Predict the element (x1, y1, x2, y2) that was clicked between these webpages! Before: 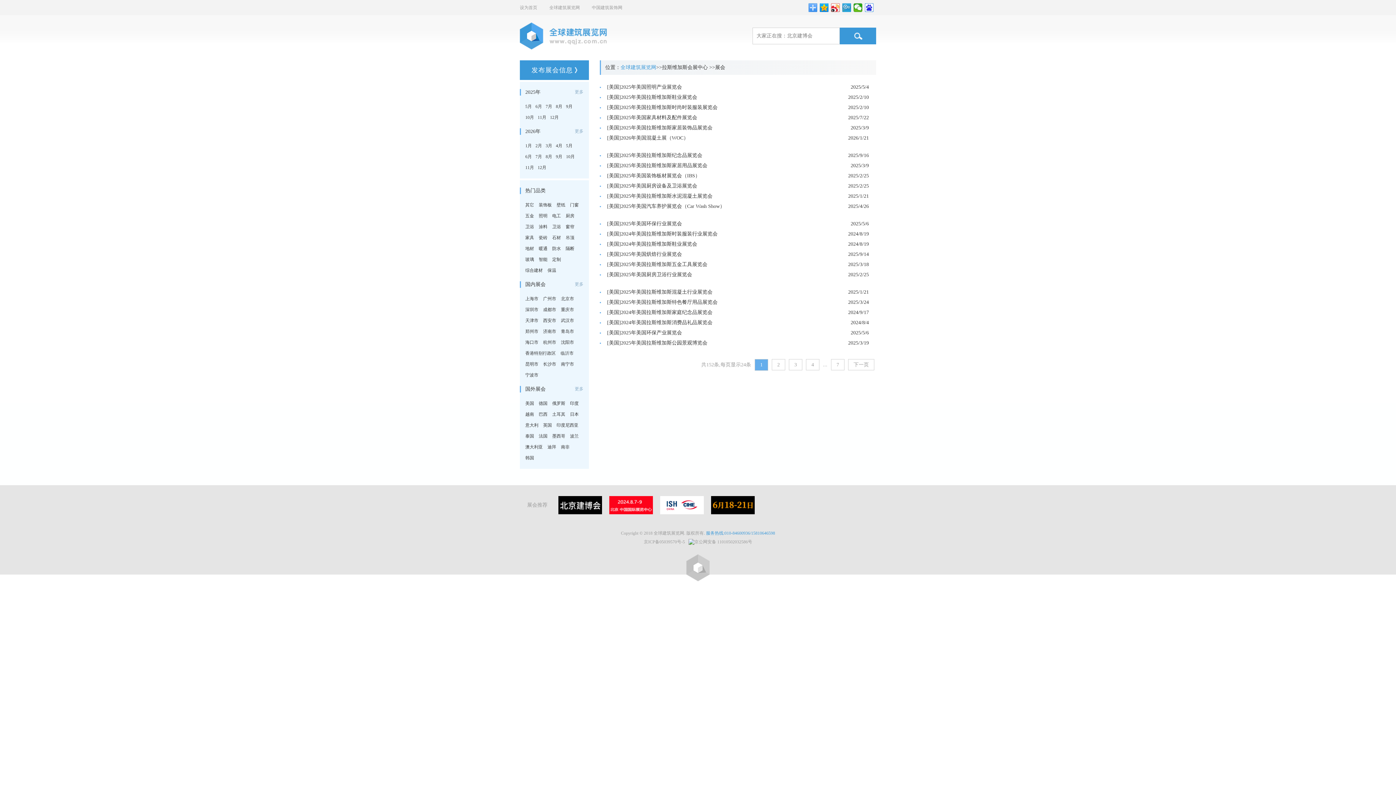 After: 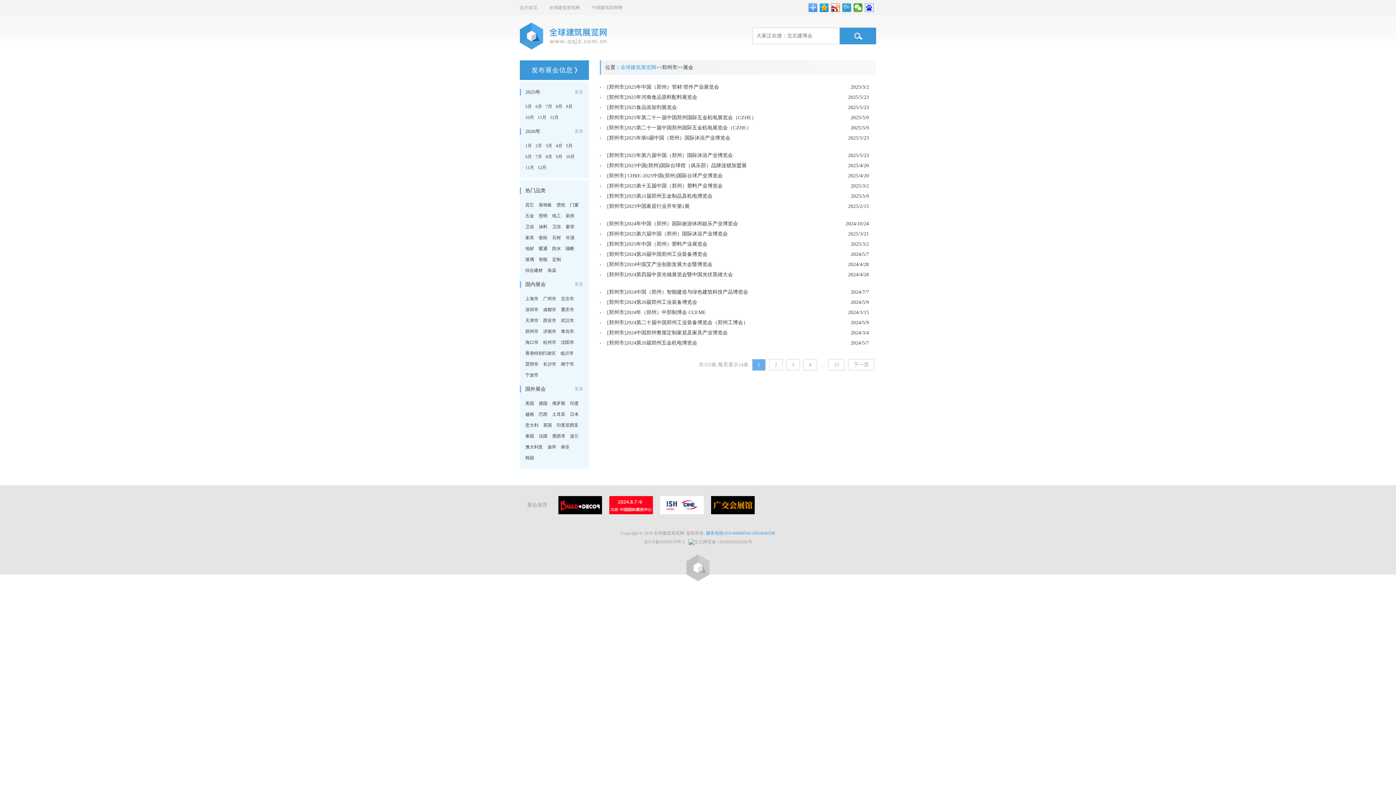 Action: bbox: (525, 326, 538, 337) label: 郑州市